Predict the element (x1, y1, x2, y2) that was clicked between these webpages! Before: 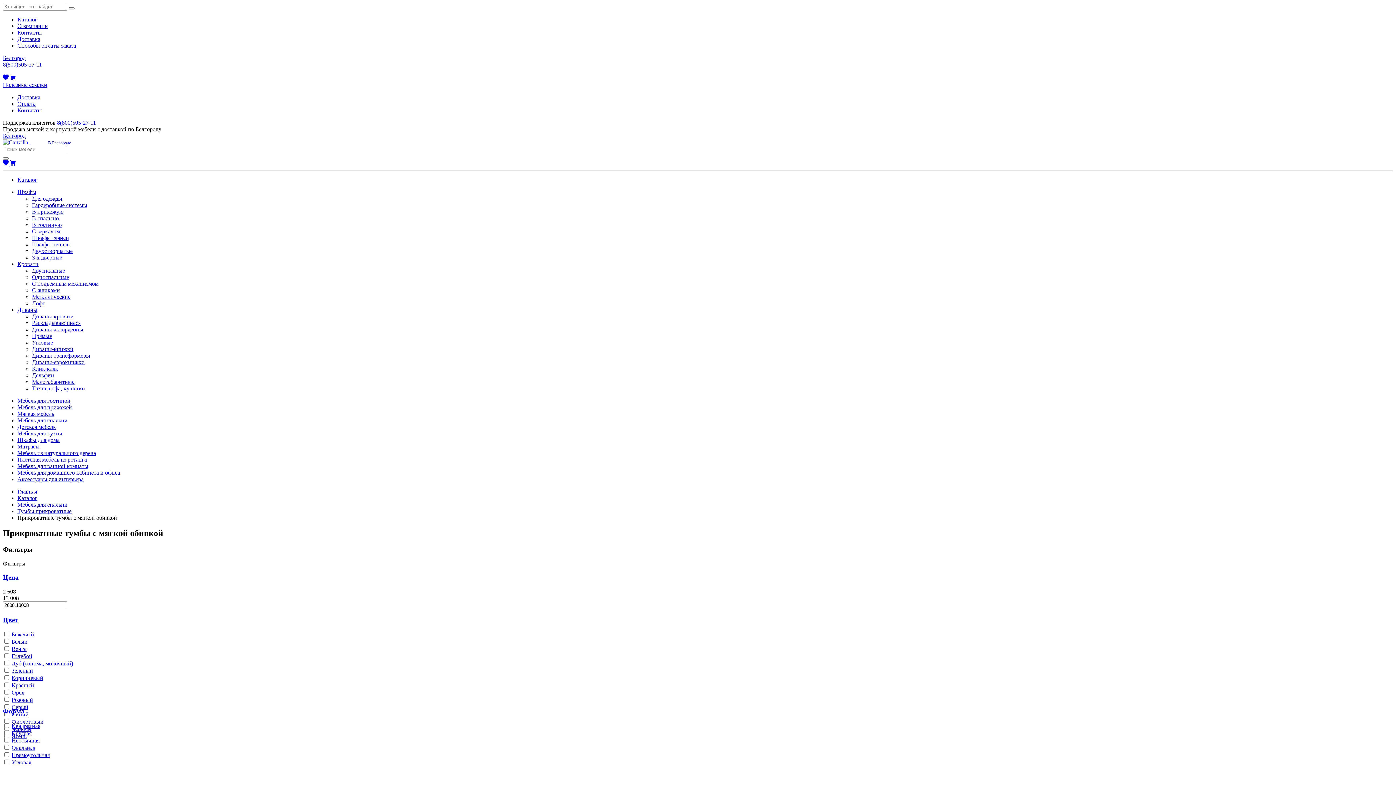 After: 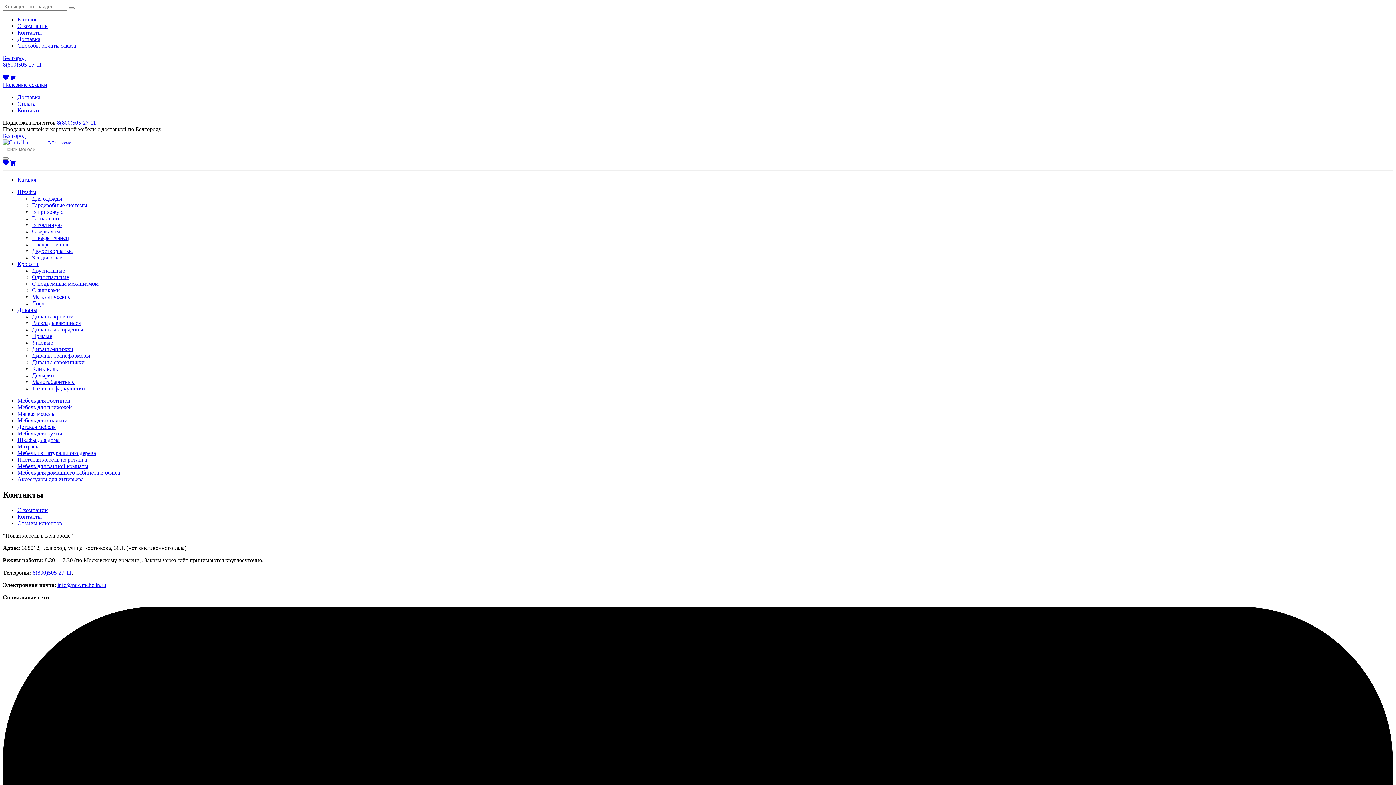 Action: label: Контакты bbox: (17, 29, 41, 35)